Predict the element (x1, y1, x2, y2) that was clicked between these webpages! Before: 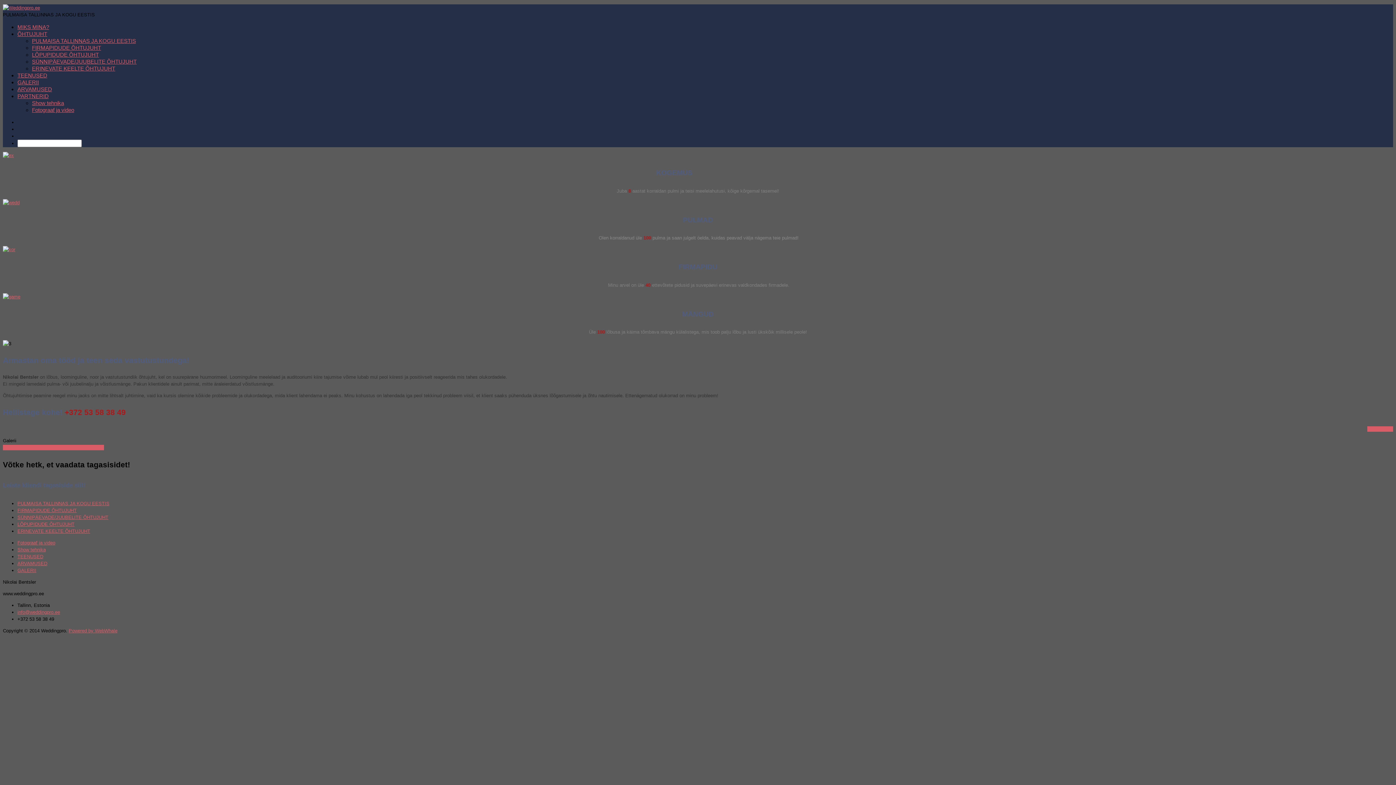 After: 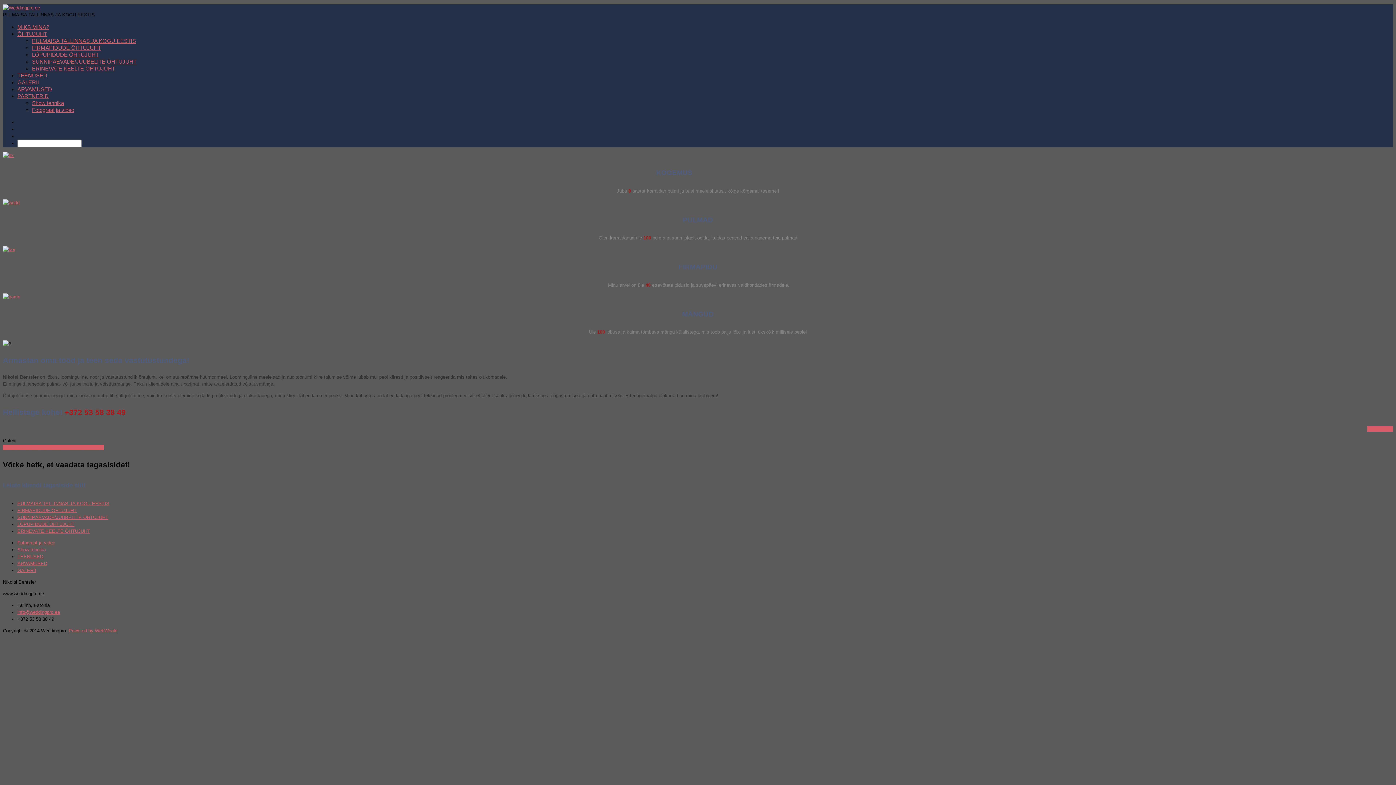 Action: bbox: (32, 44, 101, 50) label: FIRMAPIDUDE ÕHTUJUHT